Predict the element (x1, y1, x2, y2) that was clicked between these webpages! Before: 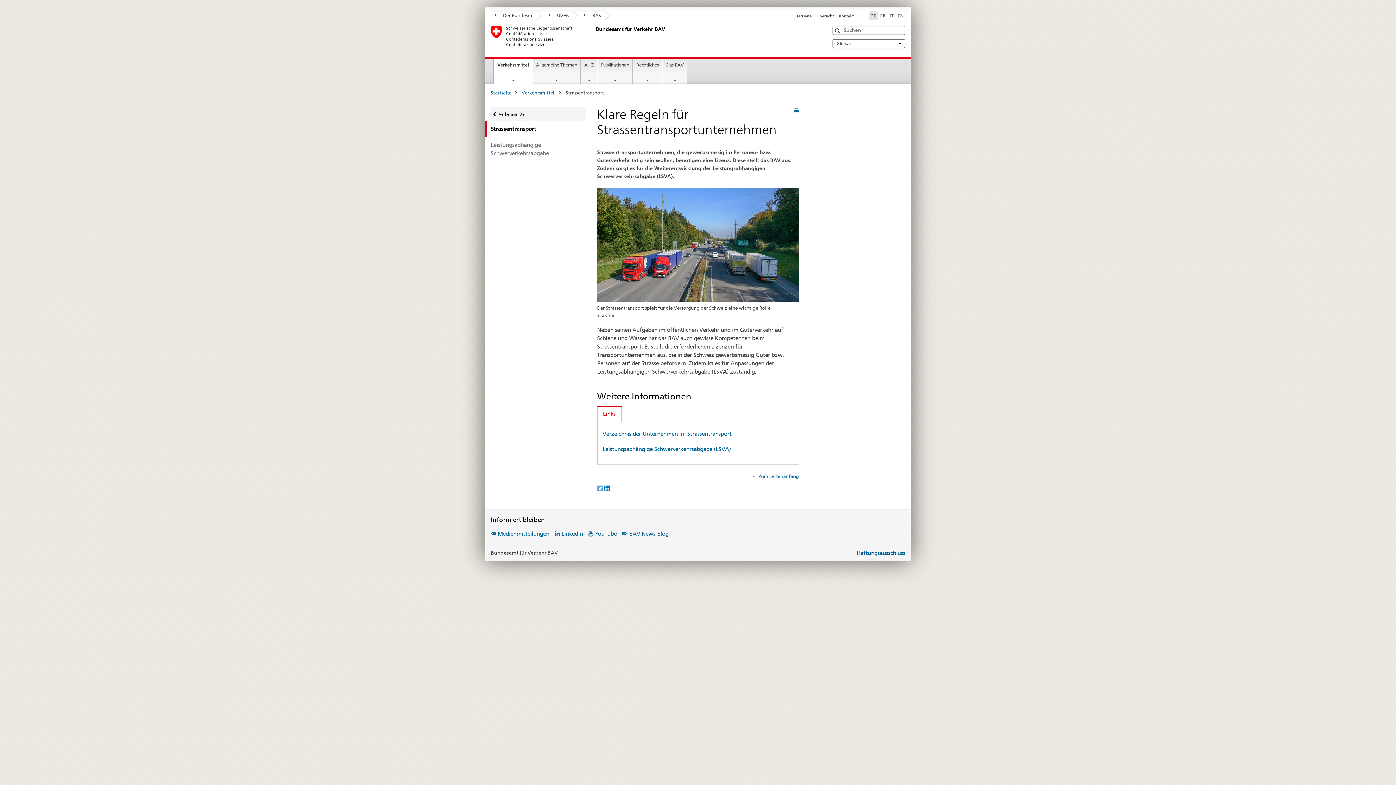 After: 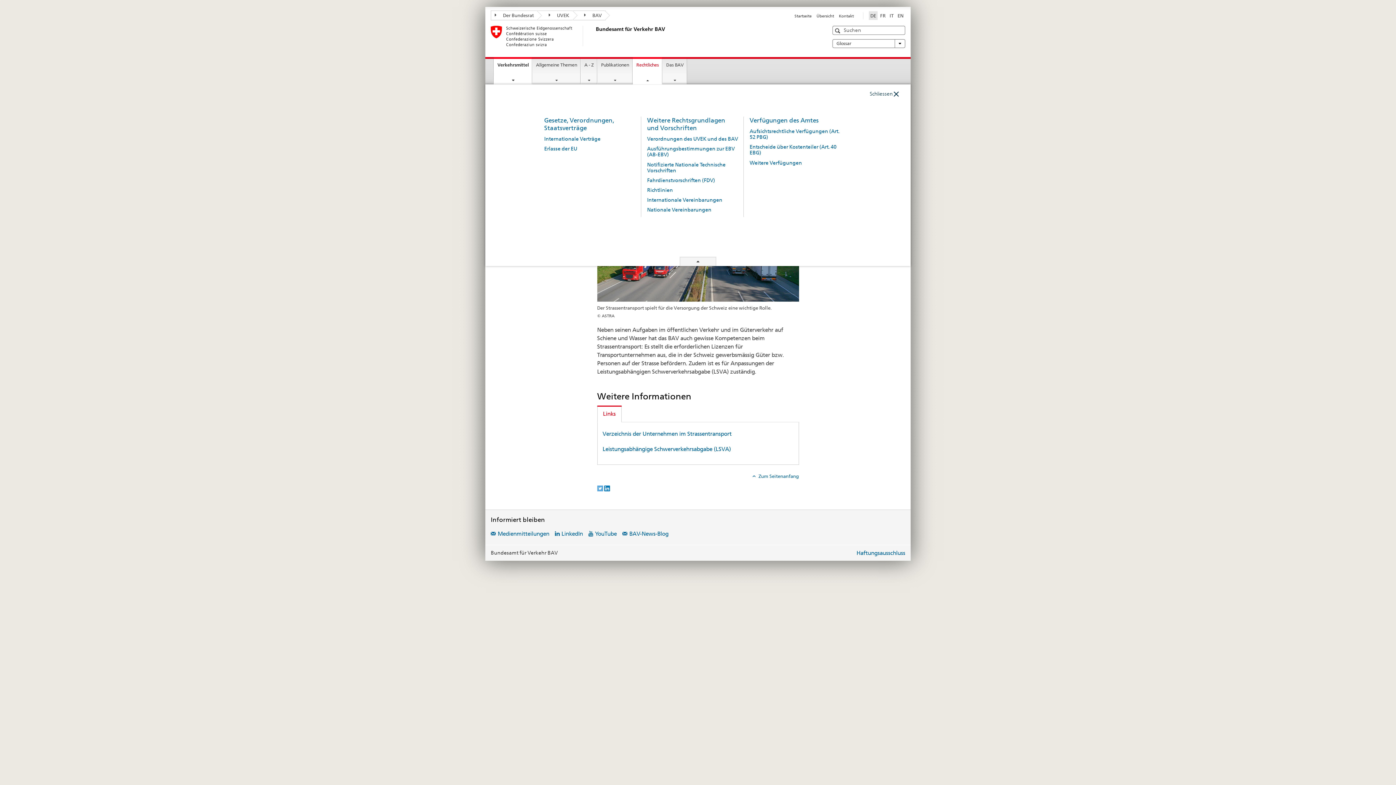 Action: label: Rechtliches bbox: (633, 59, 662, 84)